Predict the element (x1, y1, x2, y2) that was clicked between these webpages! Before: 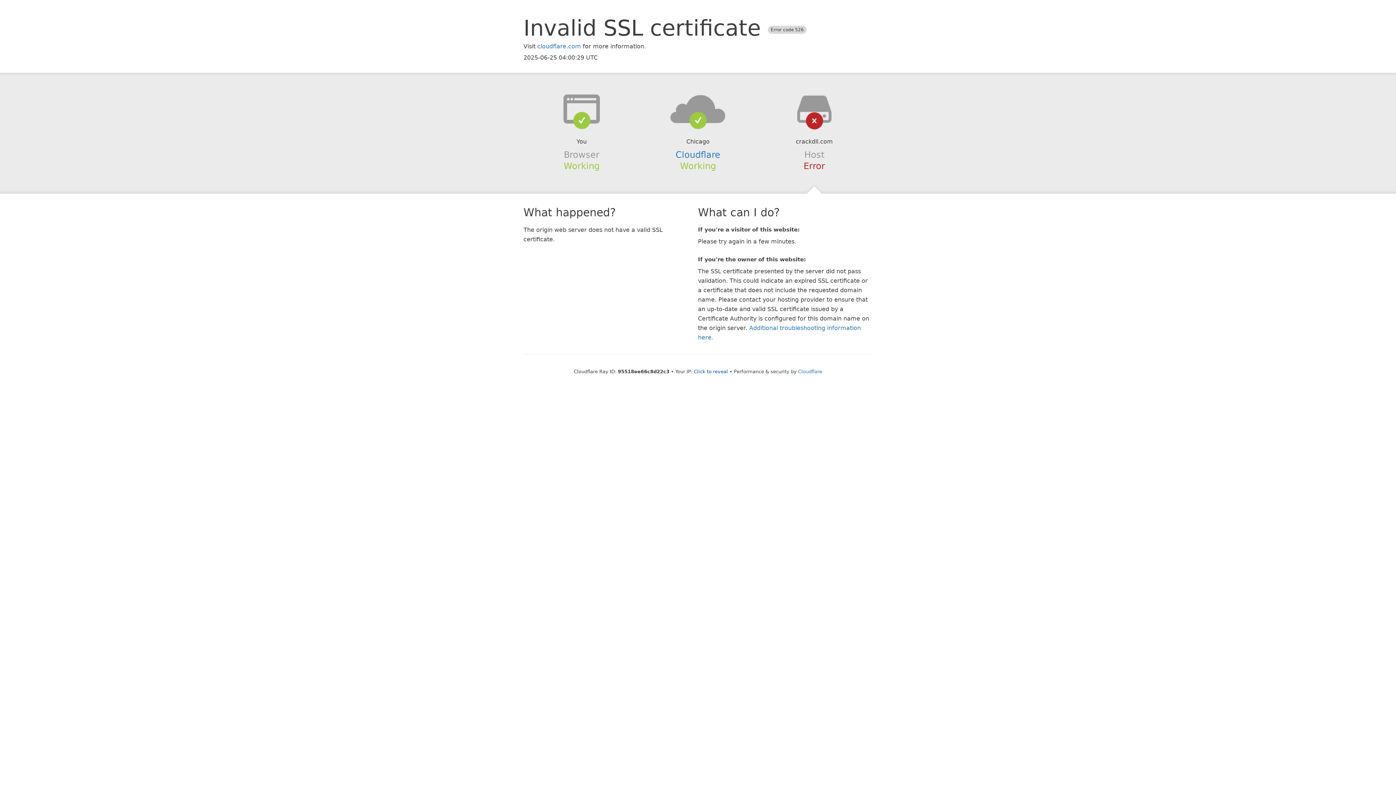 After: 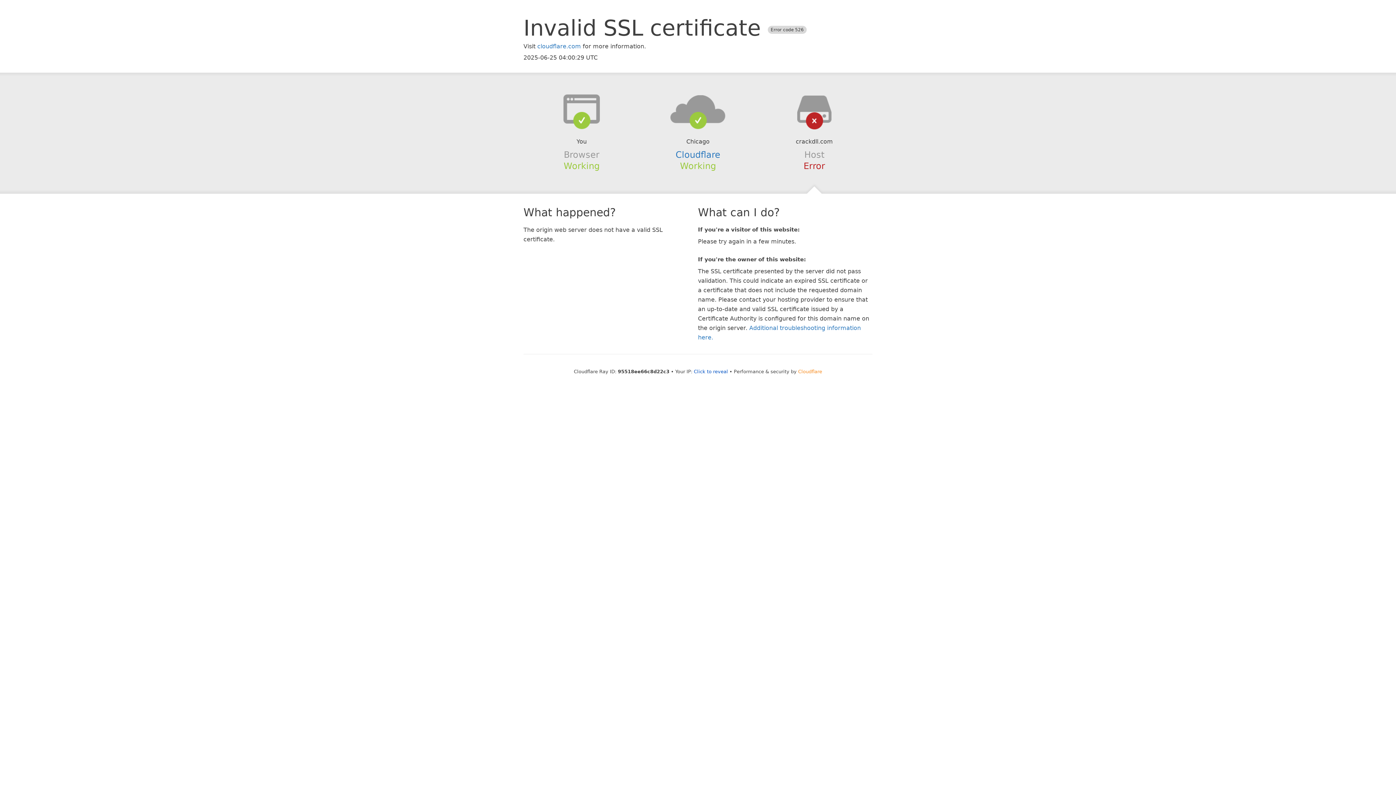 Action: label: Cloudflare bbox: (798, 368, 822, 374)